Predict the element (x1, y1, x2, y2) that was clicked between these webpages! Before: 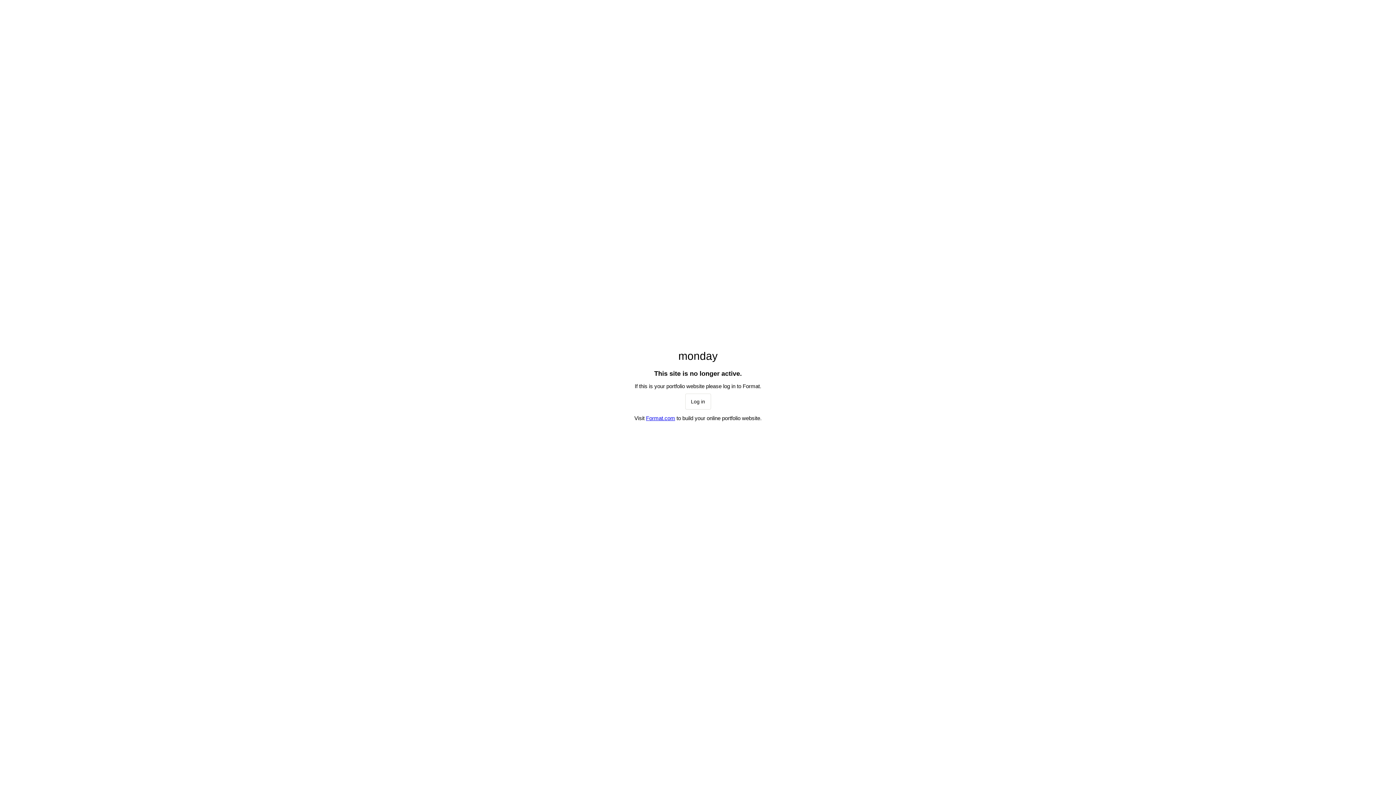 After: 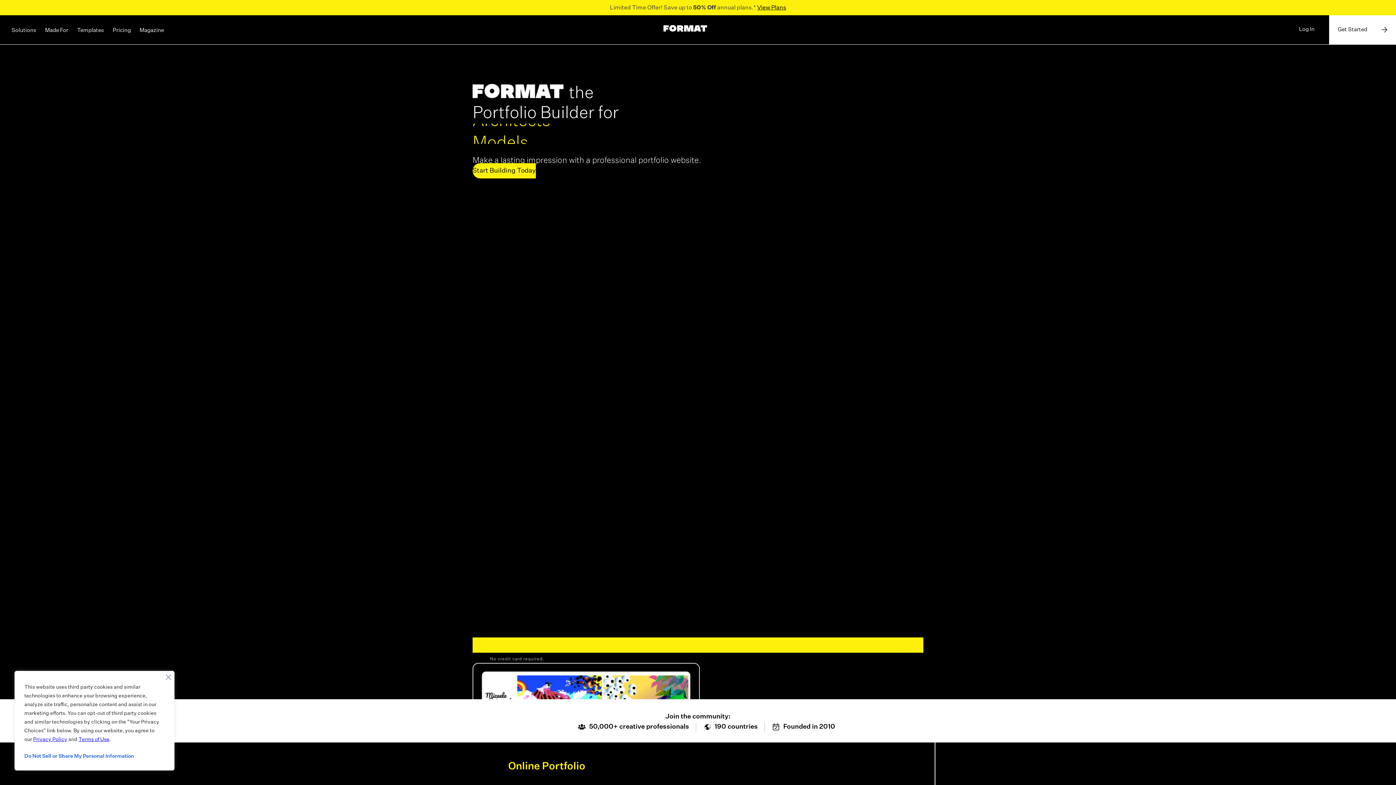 Action: bbox: (685, 393, 711, 409) label: Log in